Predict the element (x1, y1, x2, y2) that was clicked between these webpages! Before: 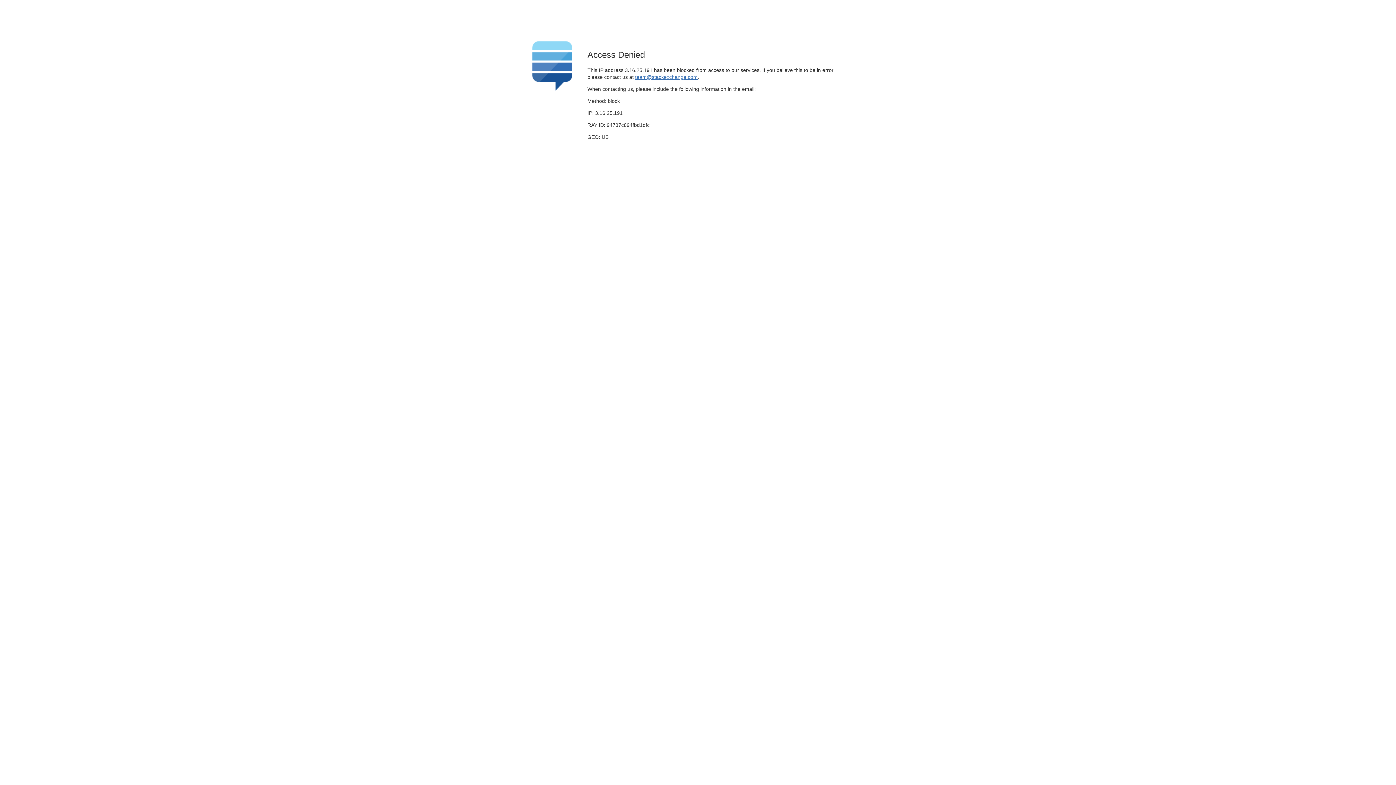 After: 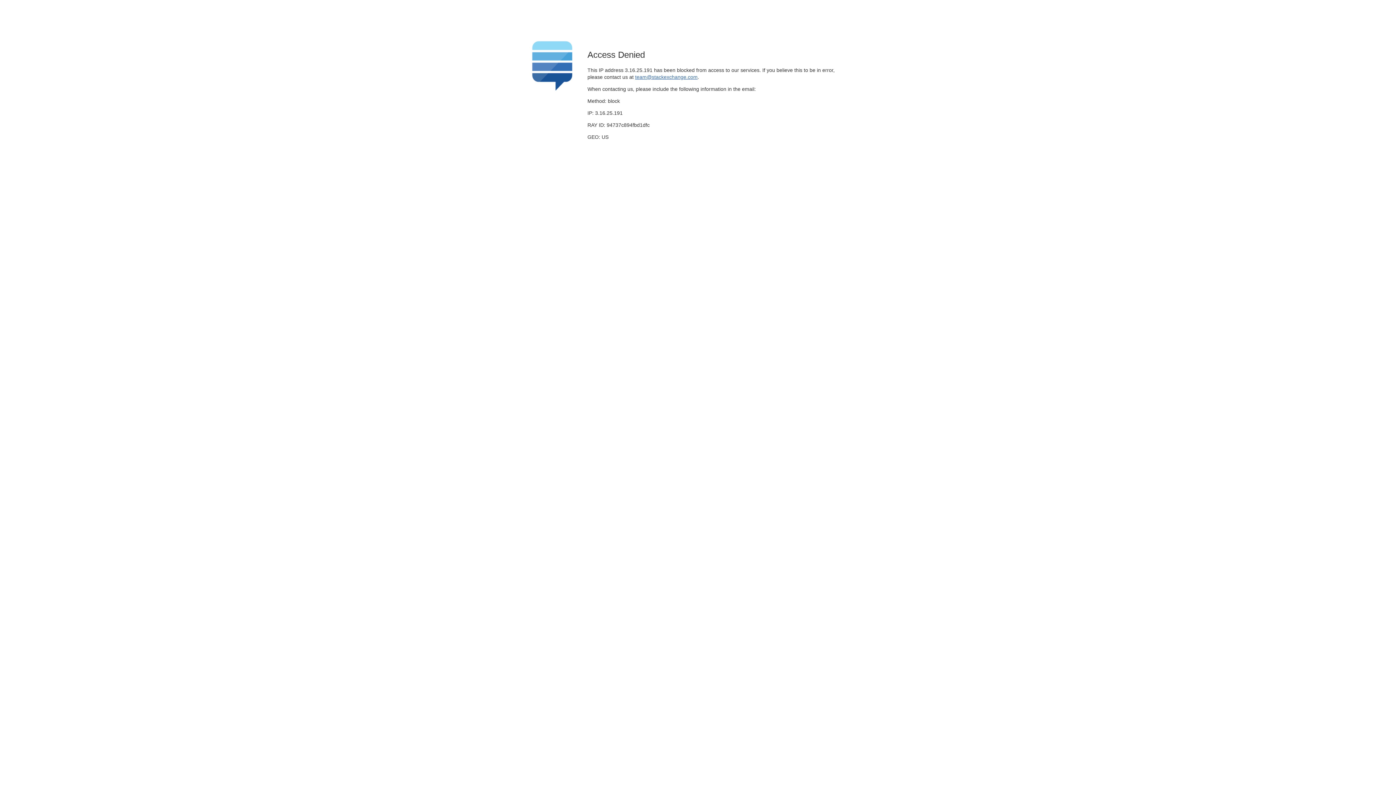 Action: label: team@stackexchange.com bbox: (635, 74, 697, 79)